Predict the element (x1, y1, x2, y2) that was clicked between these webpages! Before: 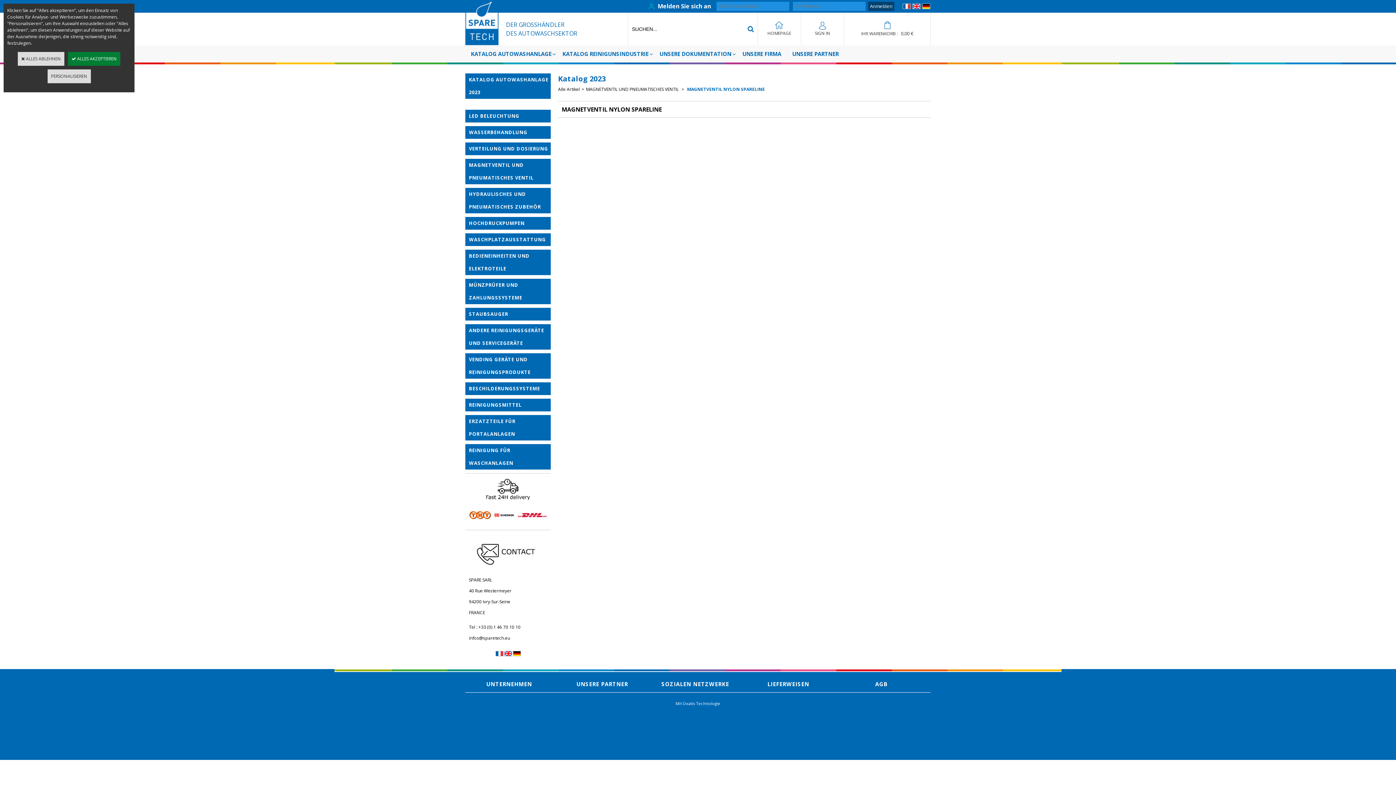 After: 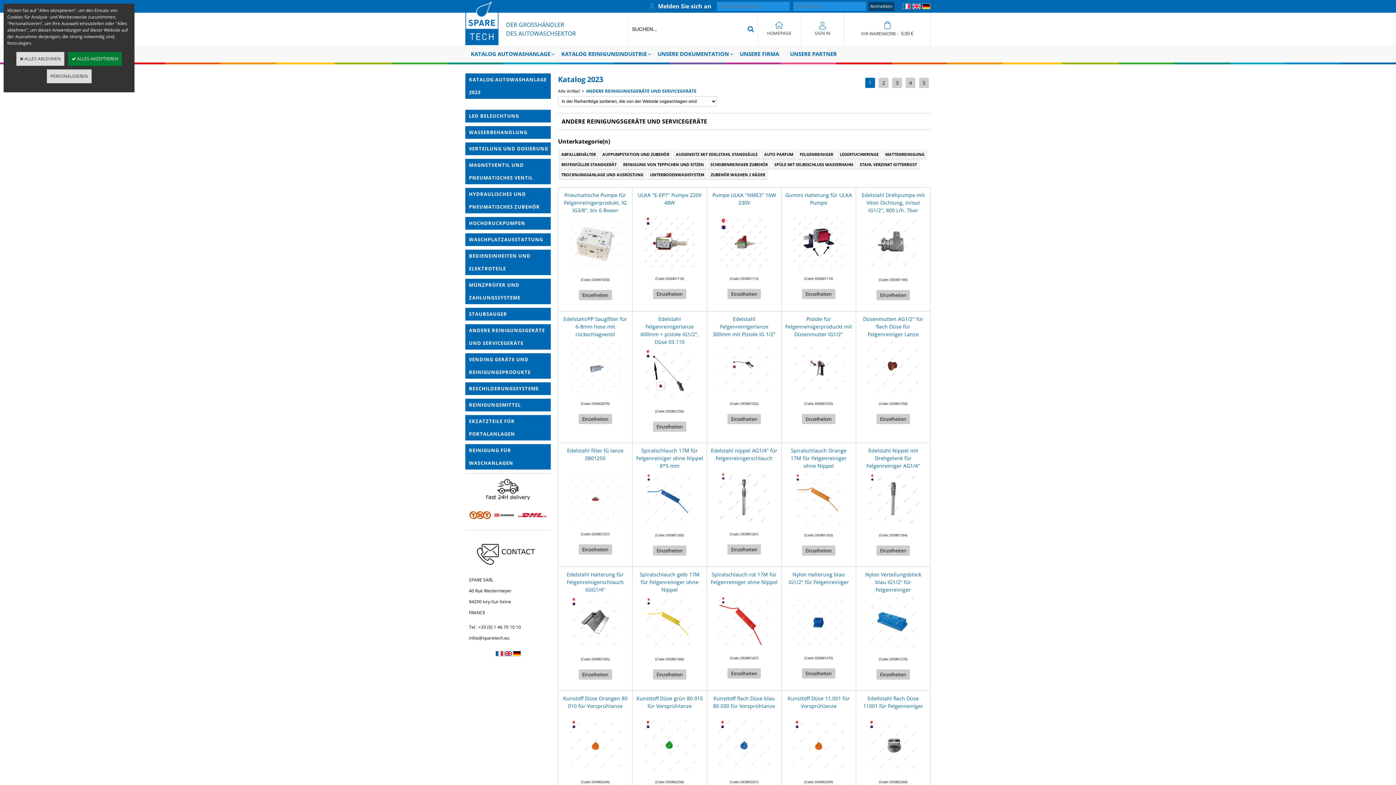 Action: label: ANDERE REINIGUNGSGERÄTE UND SERVICEGERÄTE bbox: (465, 324, 550, 349)